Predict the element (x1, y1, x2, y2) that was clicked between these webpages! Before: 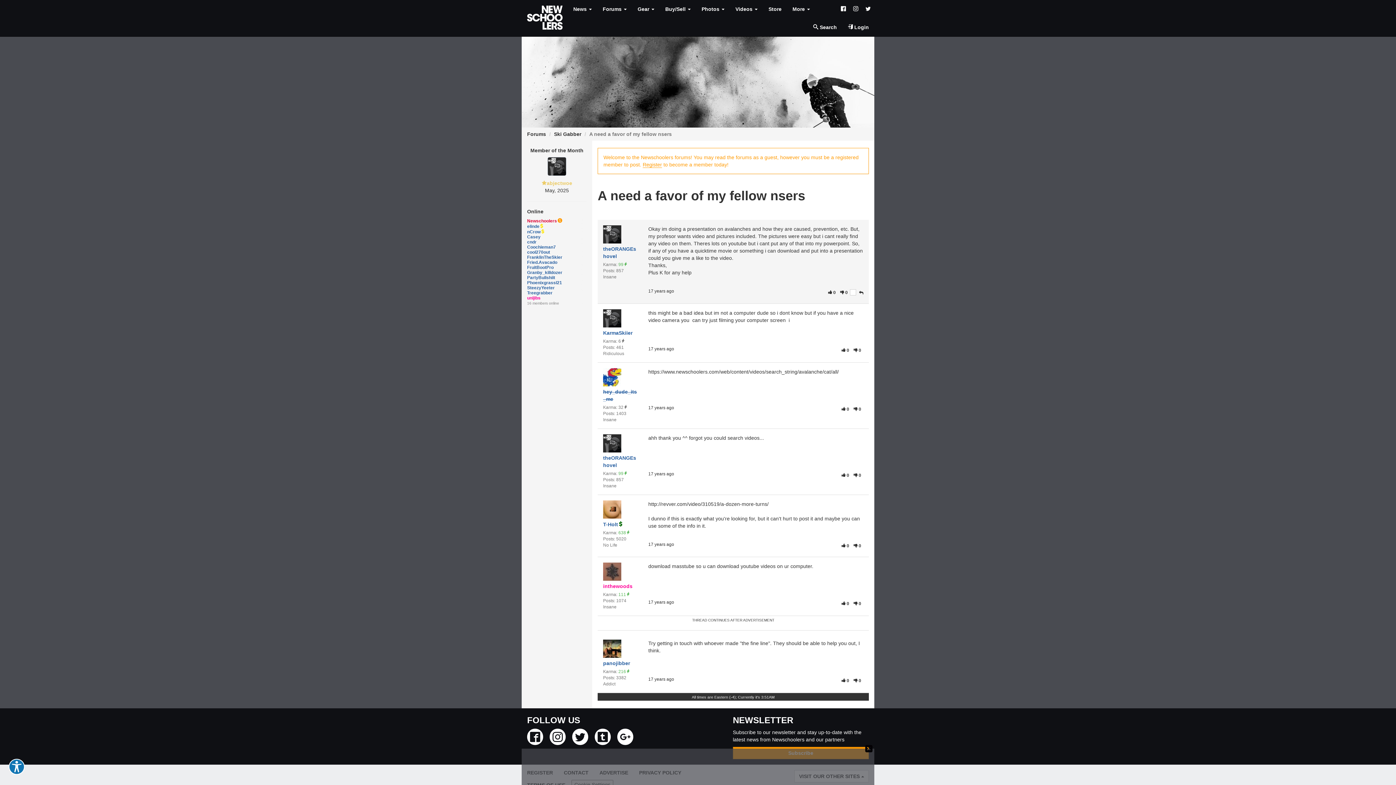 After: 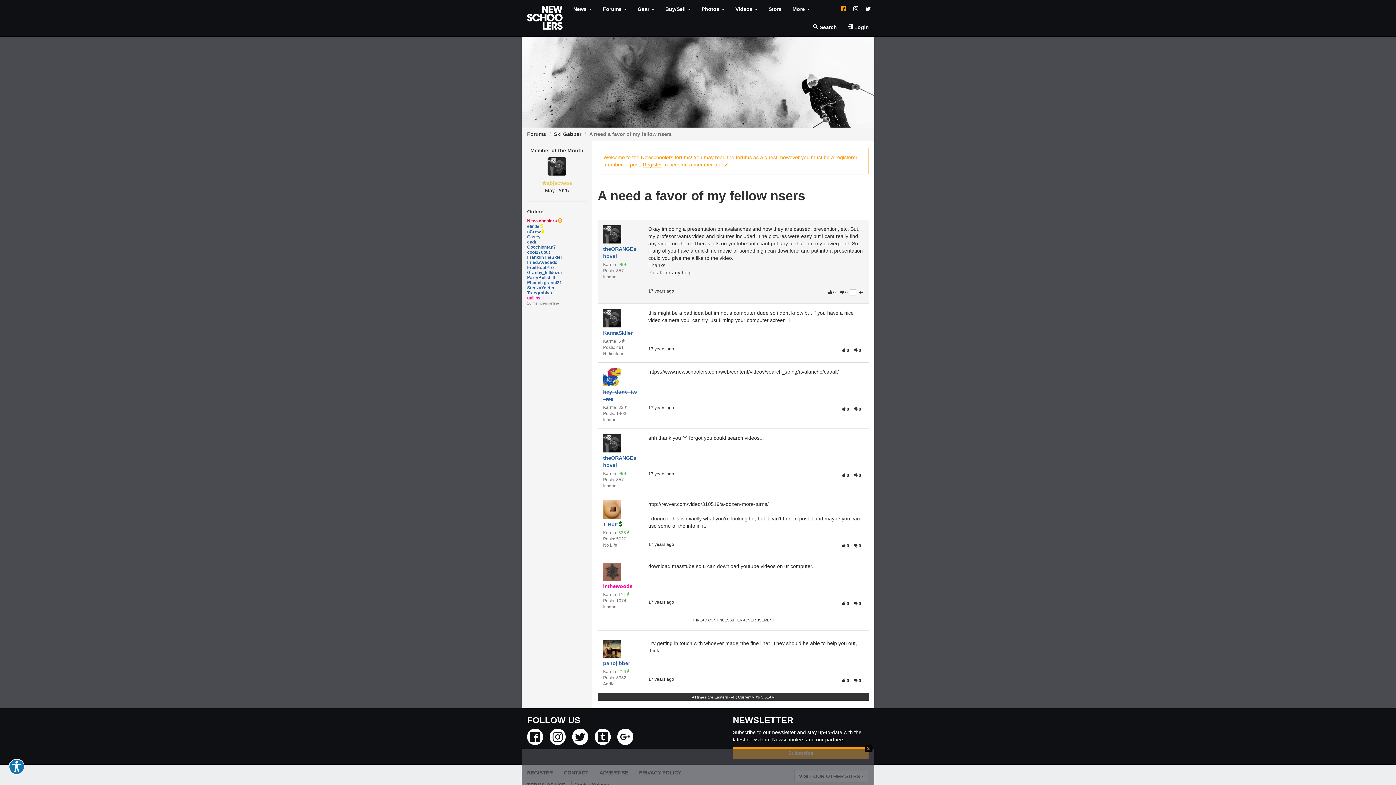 Action: bbox: (837, 0, 849, 18)